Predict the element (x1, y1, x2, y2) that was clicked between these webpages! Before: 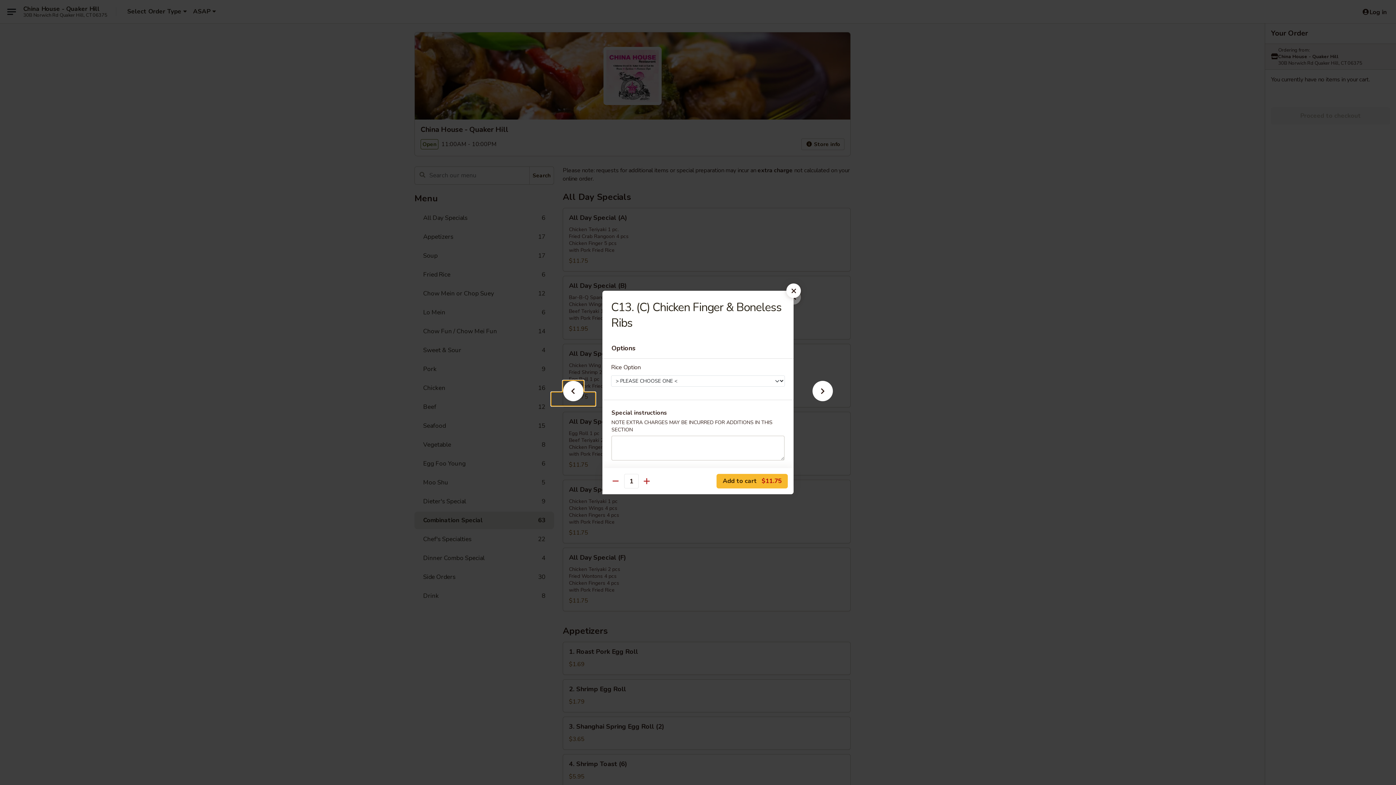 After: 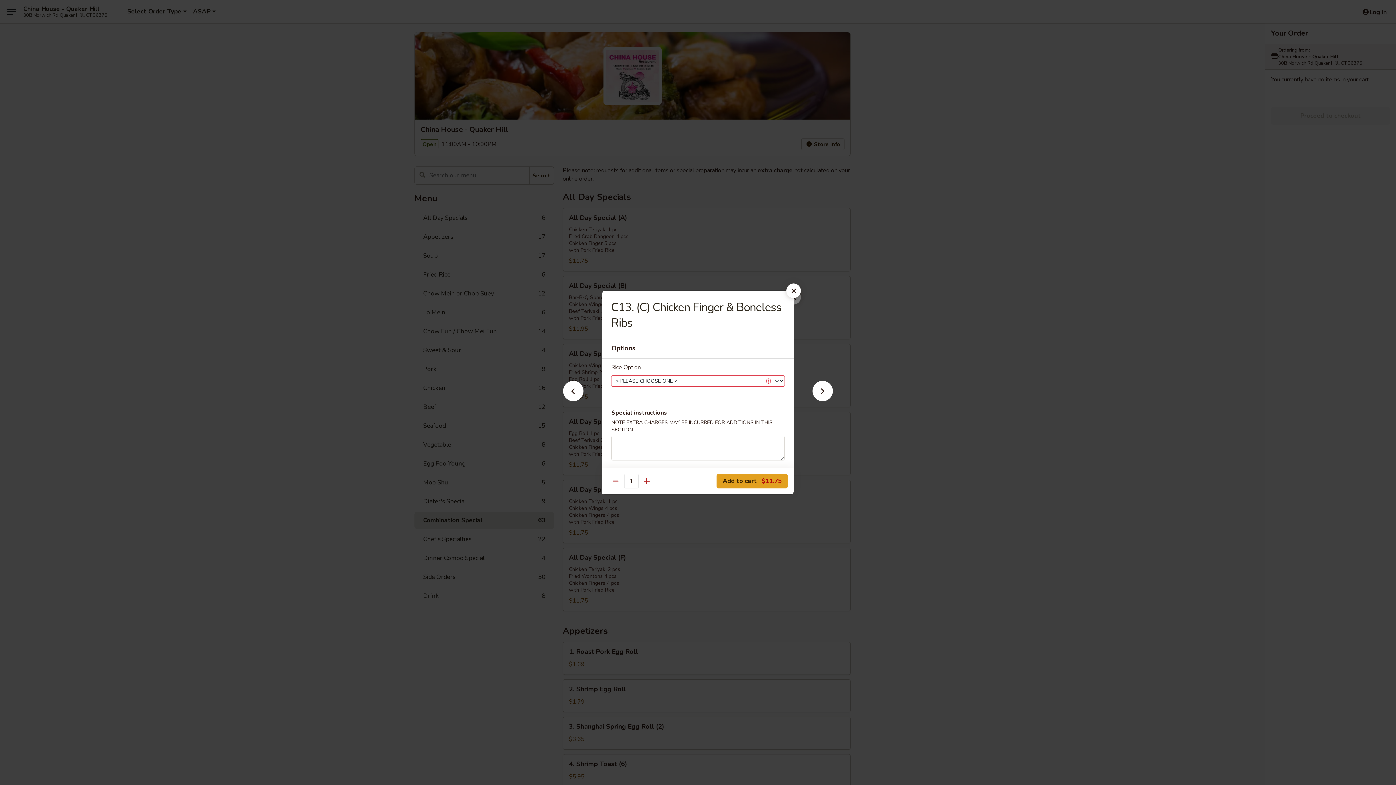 Action: label: Add to cart $11.75 bbox: (716, 474, 788, 488)